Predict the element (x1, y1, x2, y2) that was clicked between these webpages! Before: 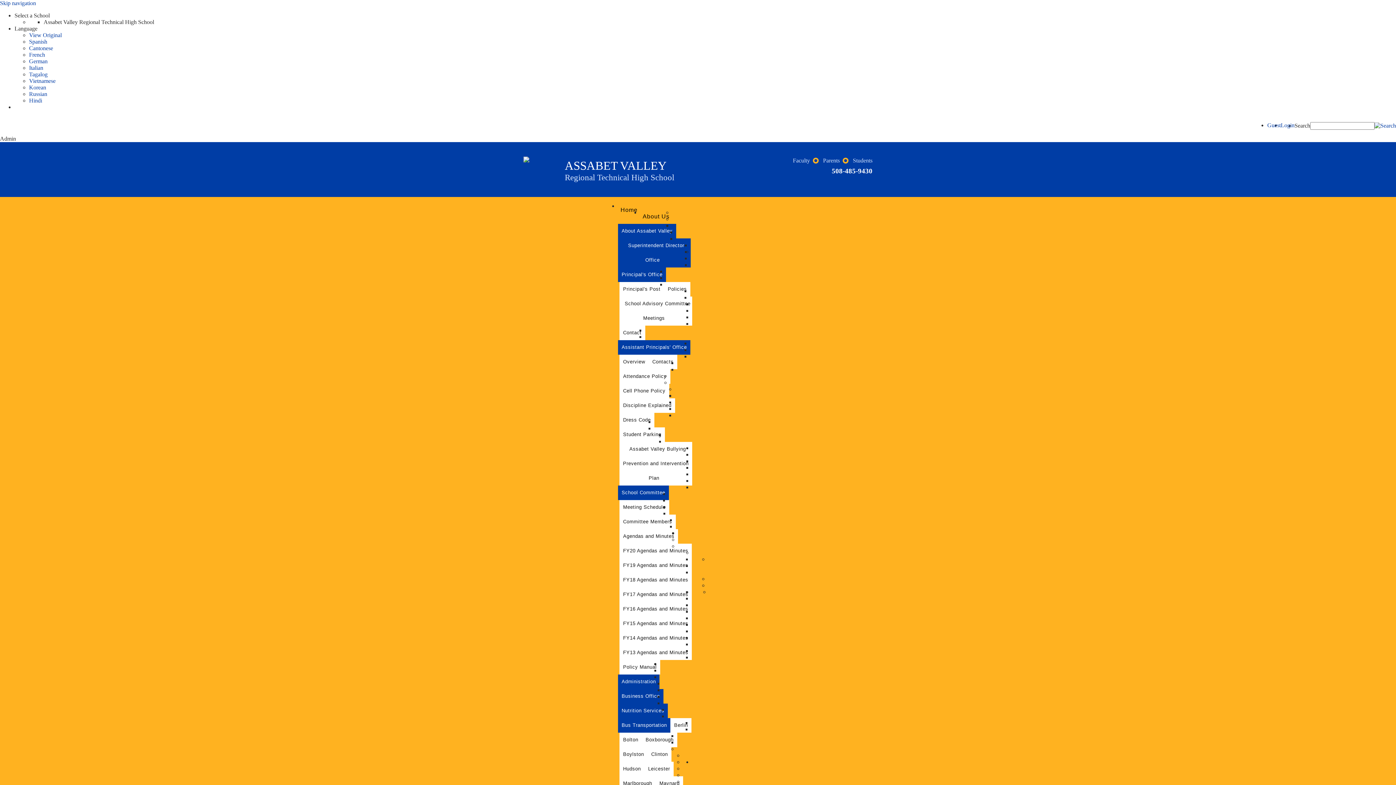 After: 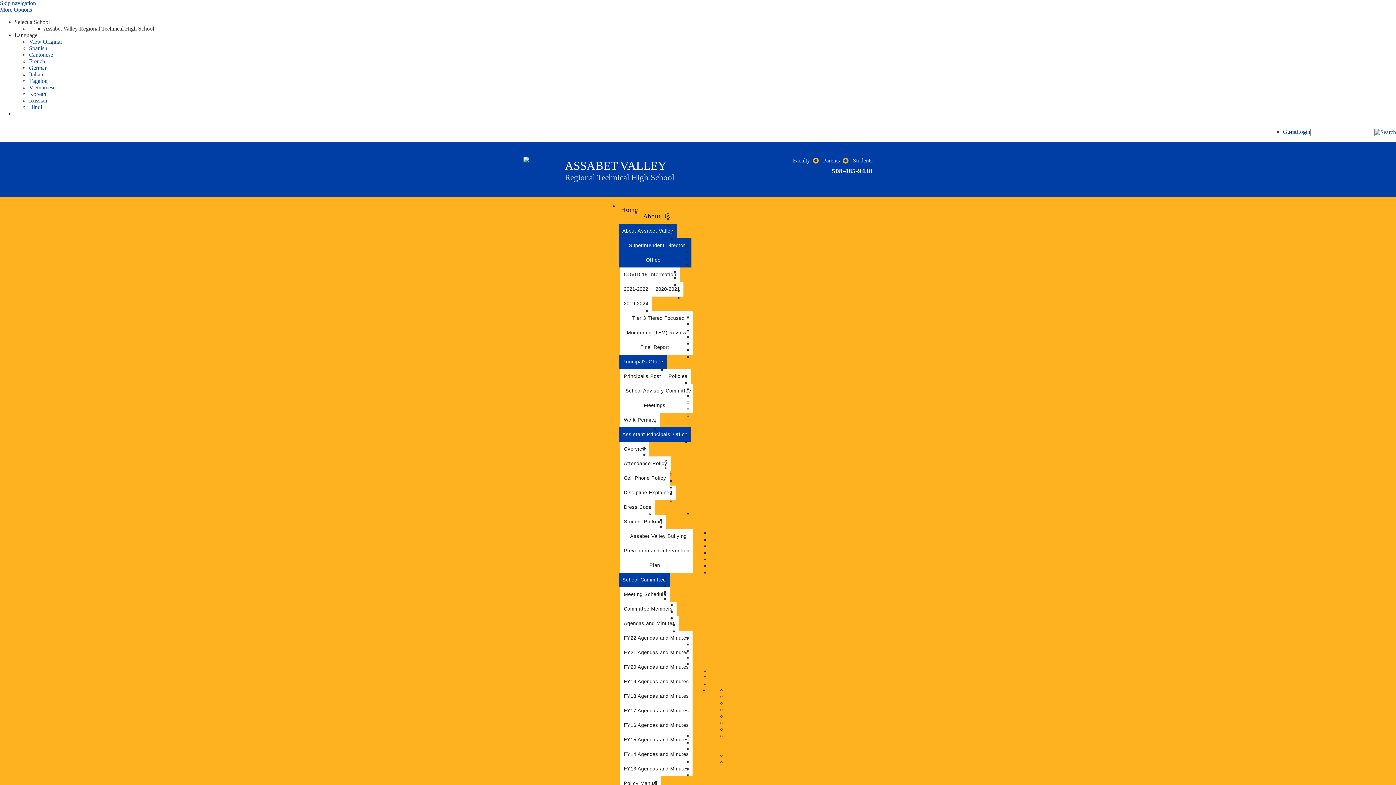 Action: label: Home bbox: (618, 202, 640, 217)